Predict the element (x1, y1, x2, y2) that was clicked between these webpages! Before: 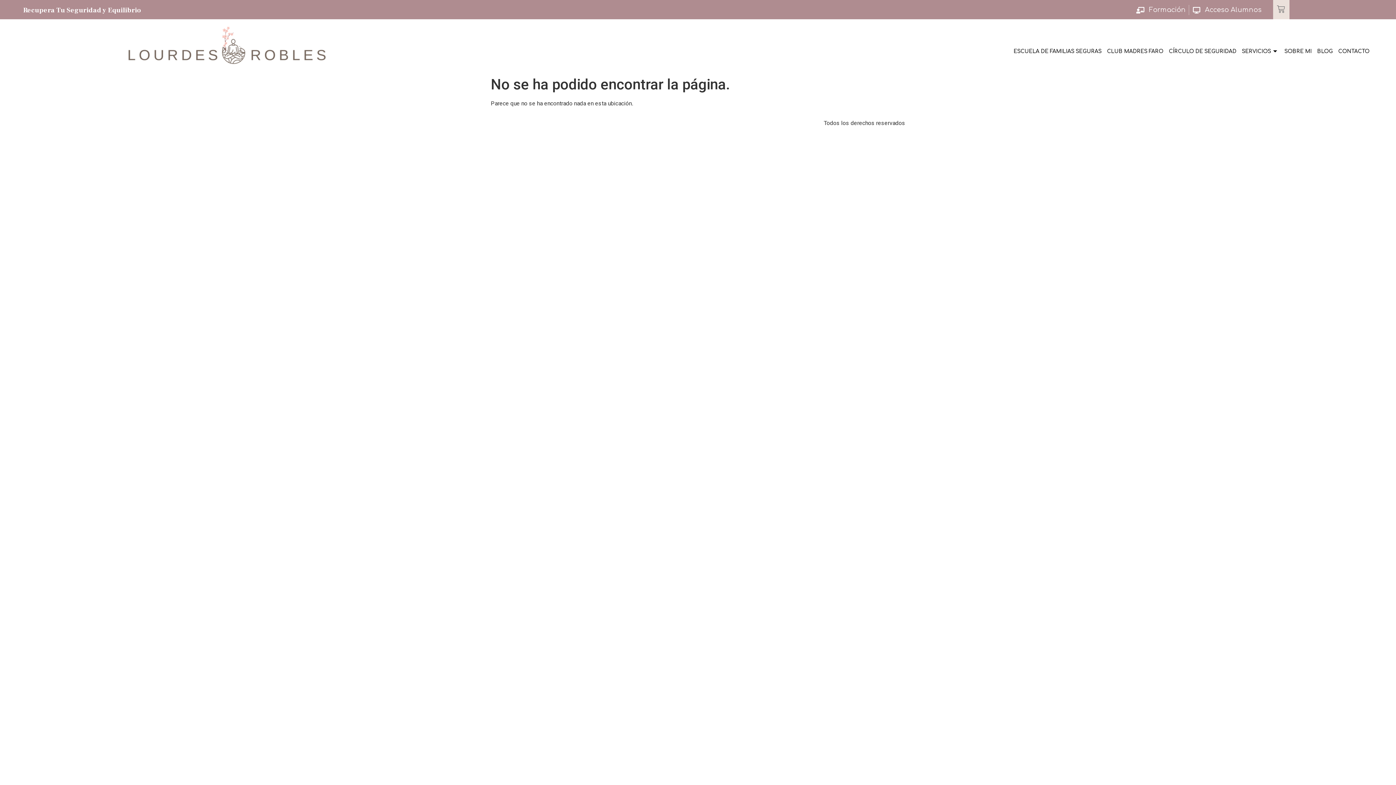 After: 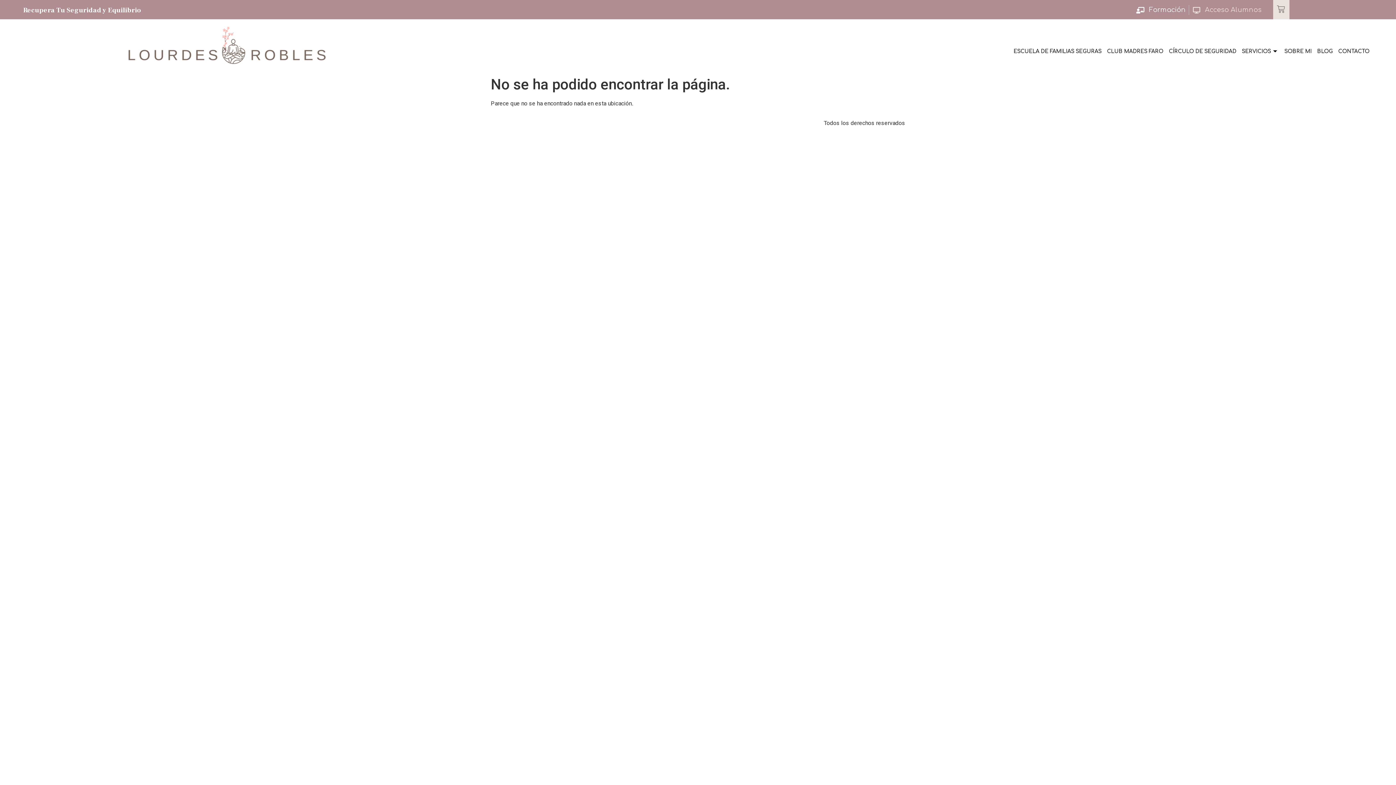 Action: bbox: (1192, 5, 1261, 14) label: Acceso Alumnos